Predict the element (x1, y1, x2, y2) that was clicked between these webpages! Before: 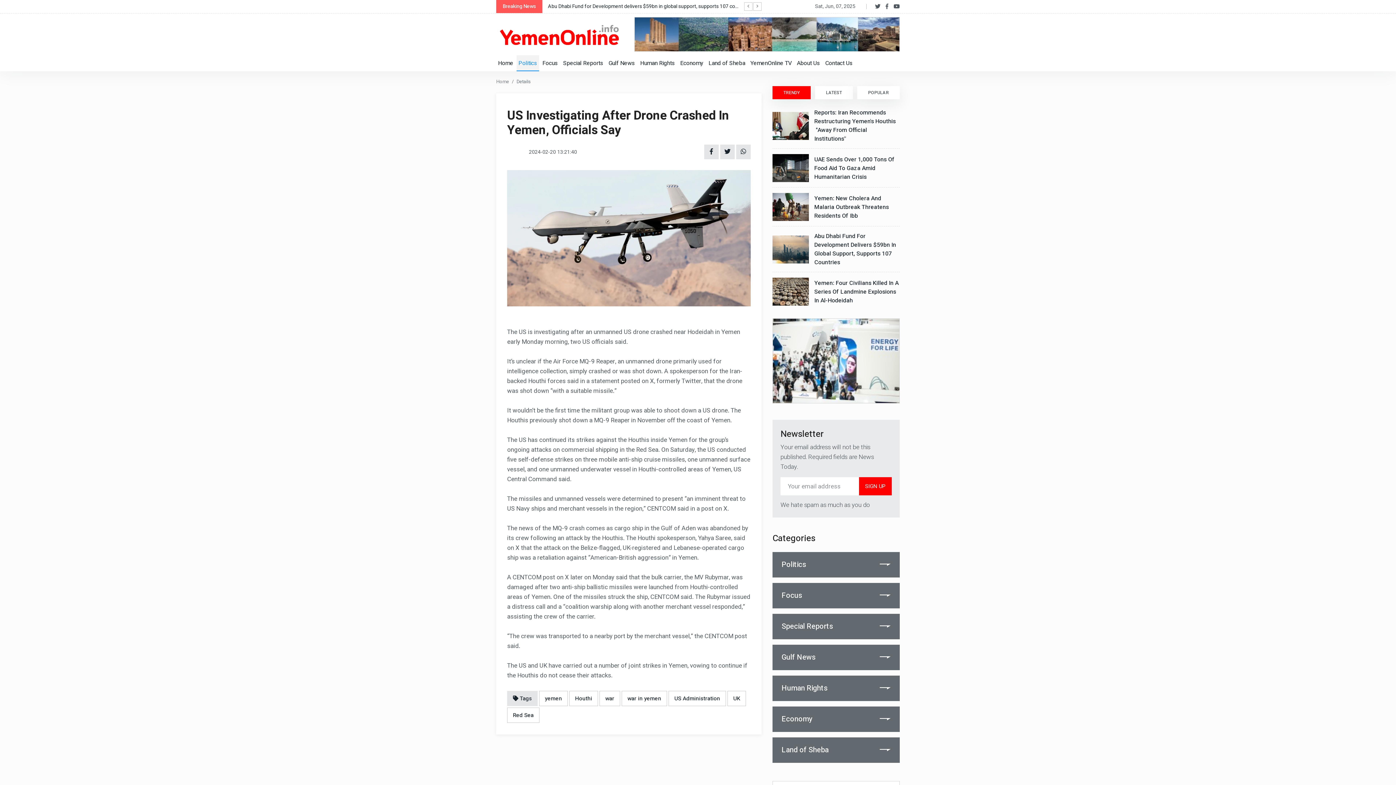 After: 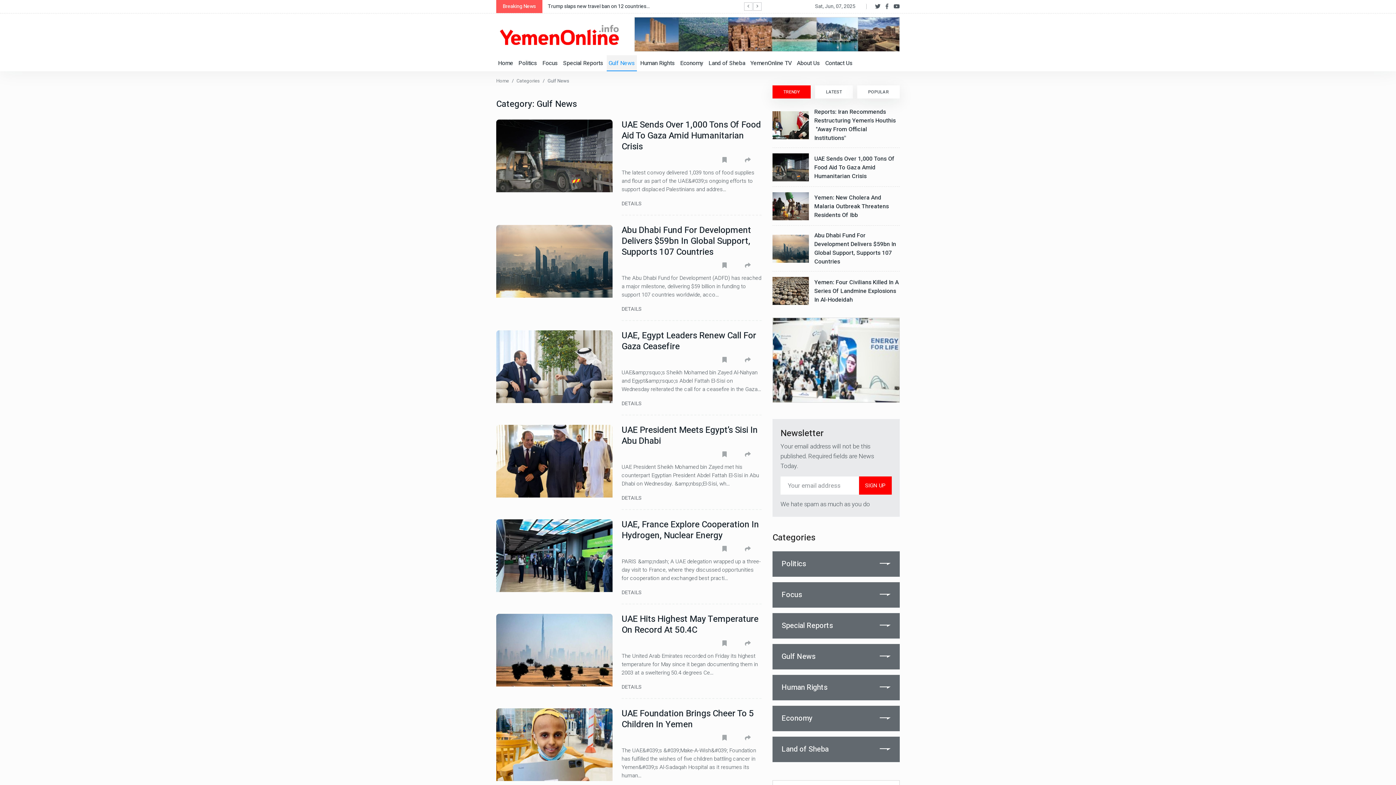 Action: bbox: (781, 653, 890, 662) label: Gulf News